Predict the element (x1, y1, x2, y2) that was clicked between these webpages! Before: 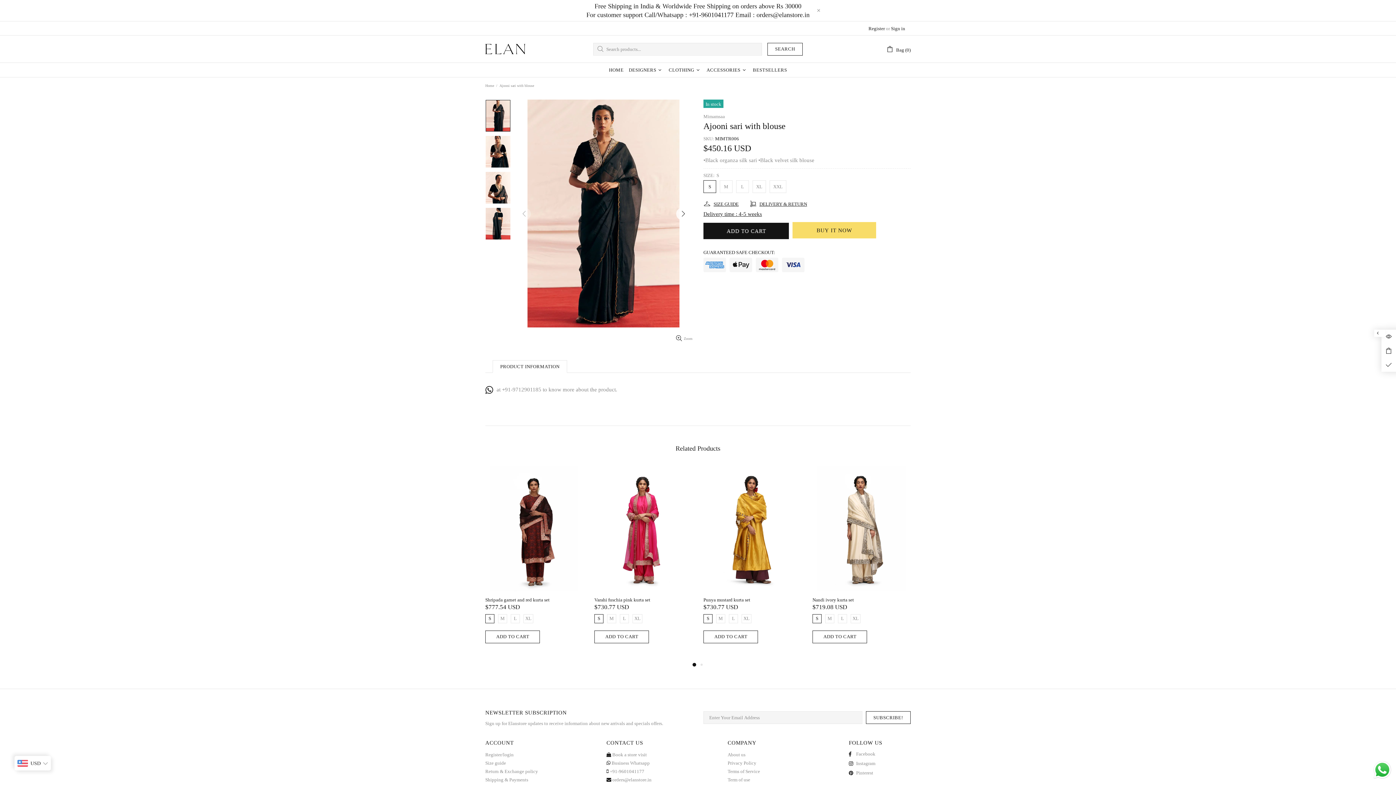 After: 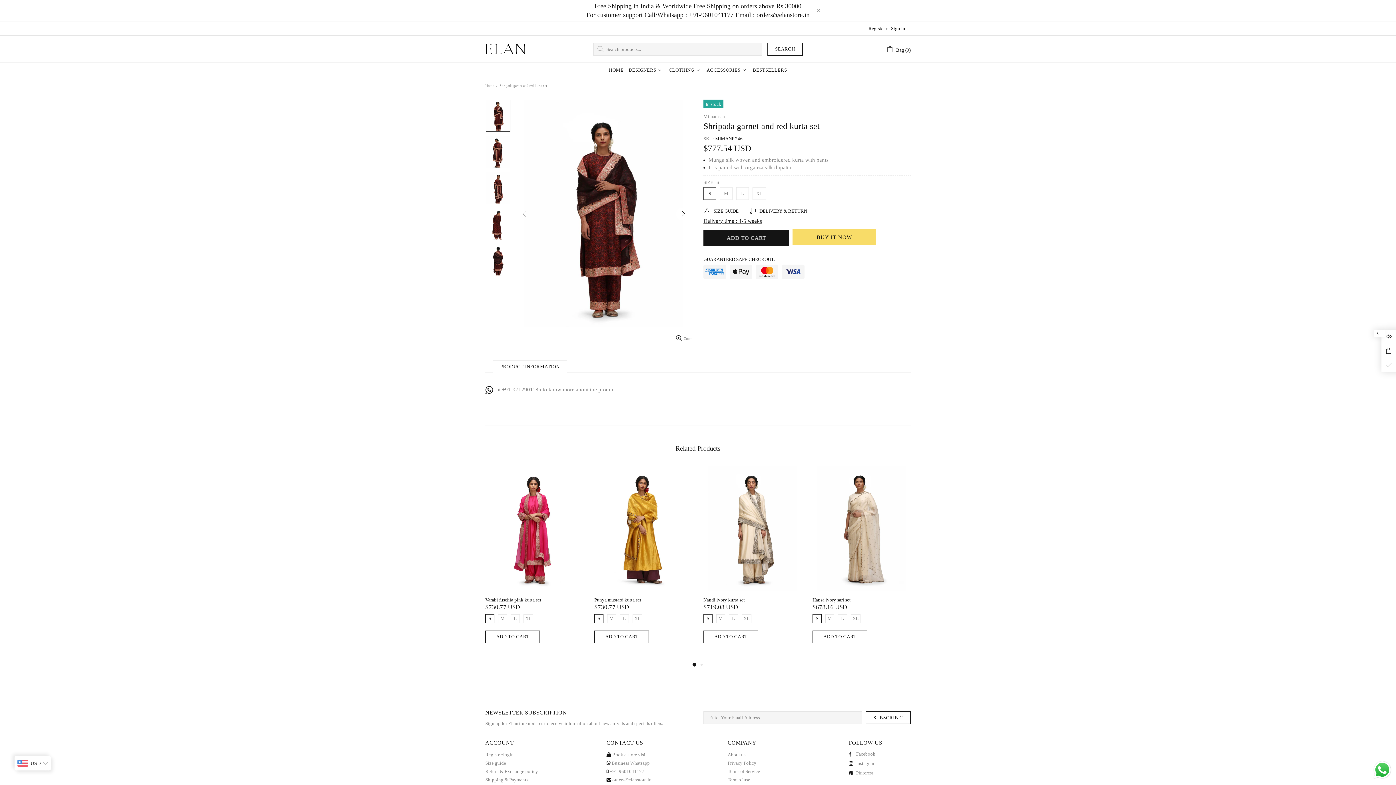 Action: bbox: (485, 465, 583, 591)